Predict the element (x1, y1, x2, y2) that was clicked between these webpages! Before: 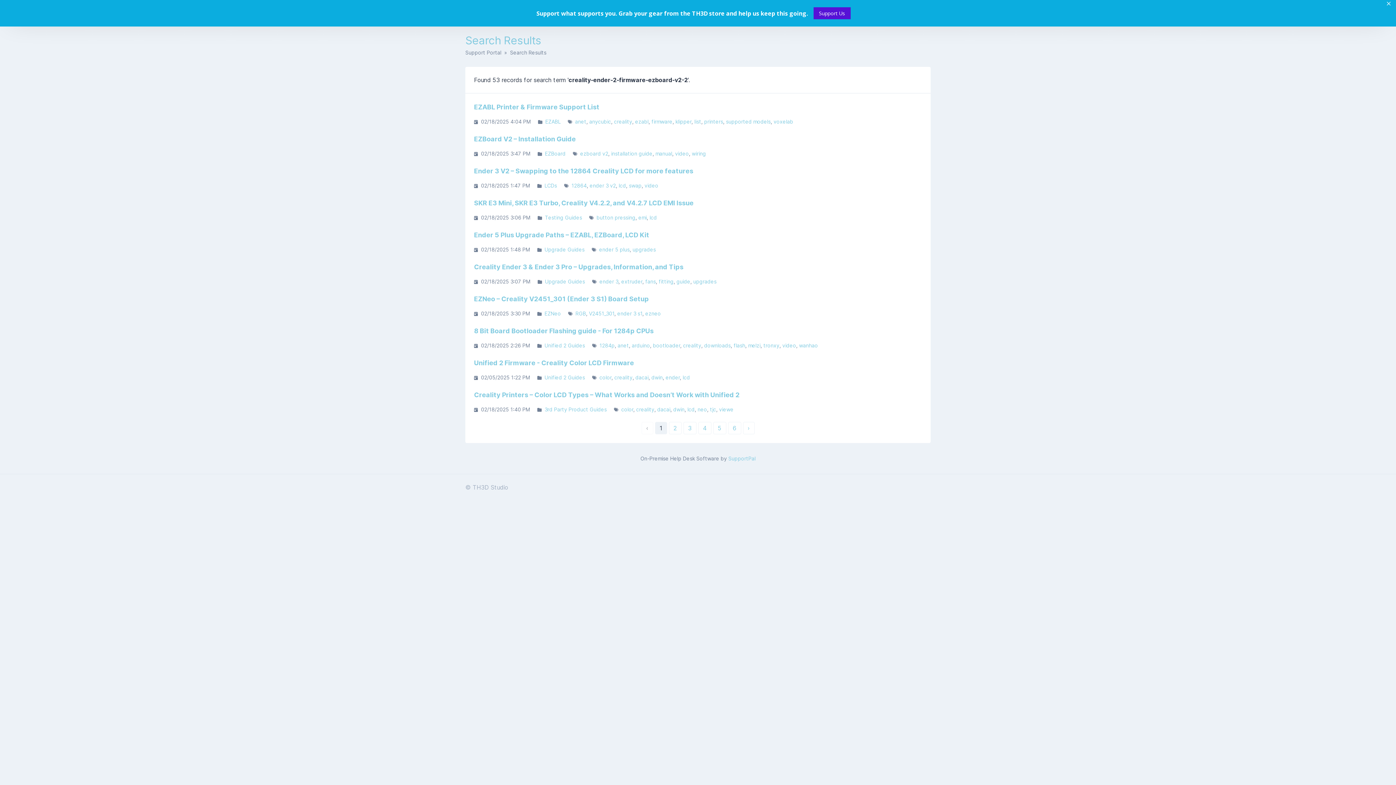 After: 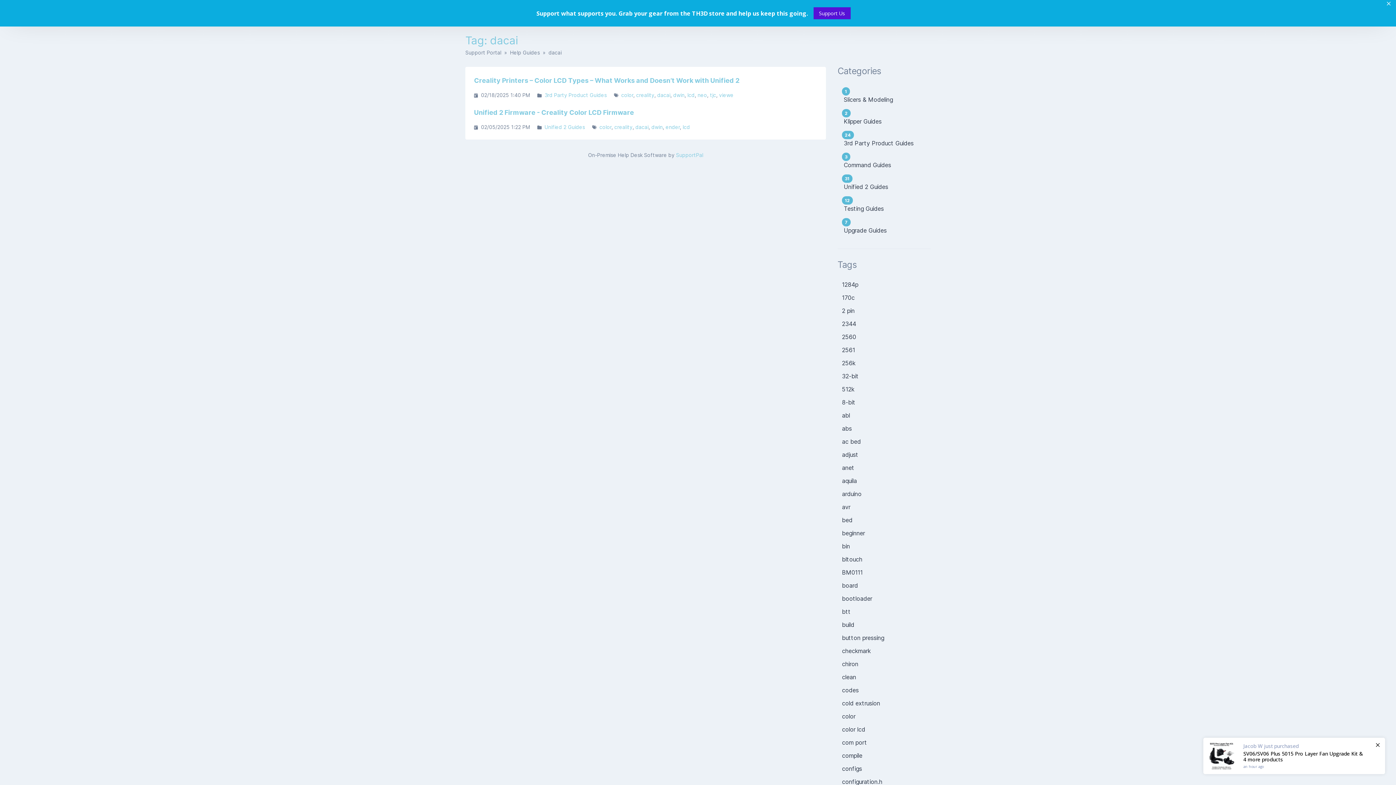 Action: bbox: (635, 374, 648, 380) label: dacai